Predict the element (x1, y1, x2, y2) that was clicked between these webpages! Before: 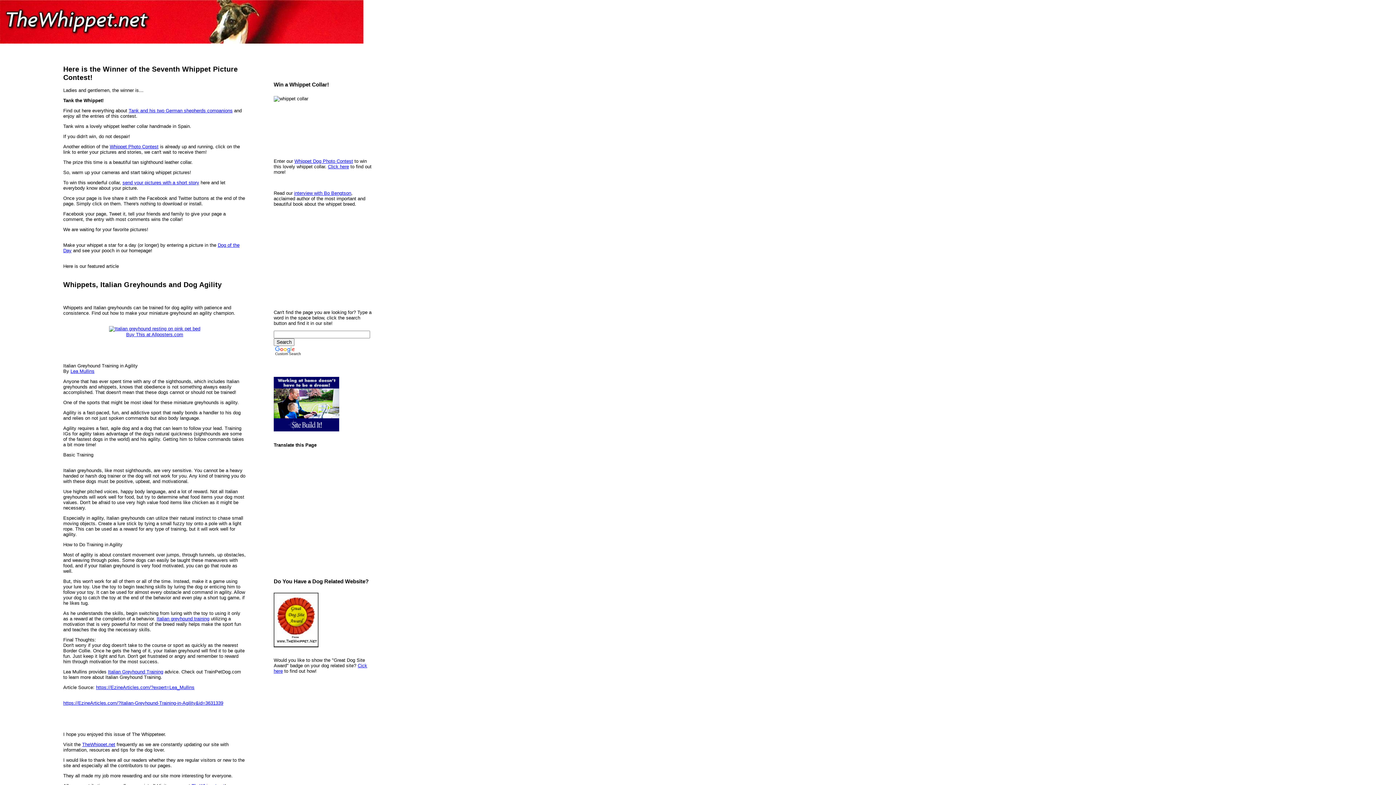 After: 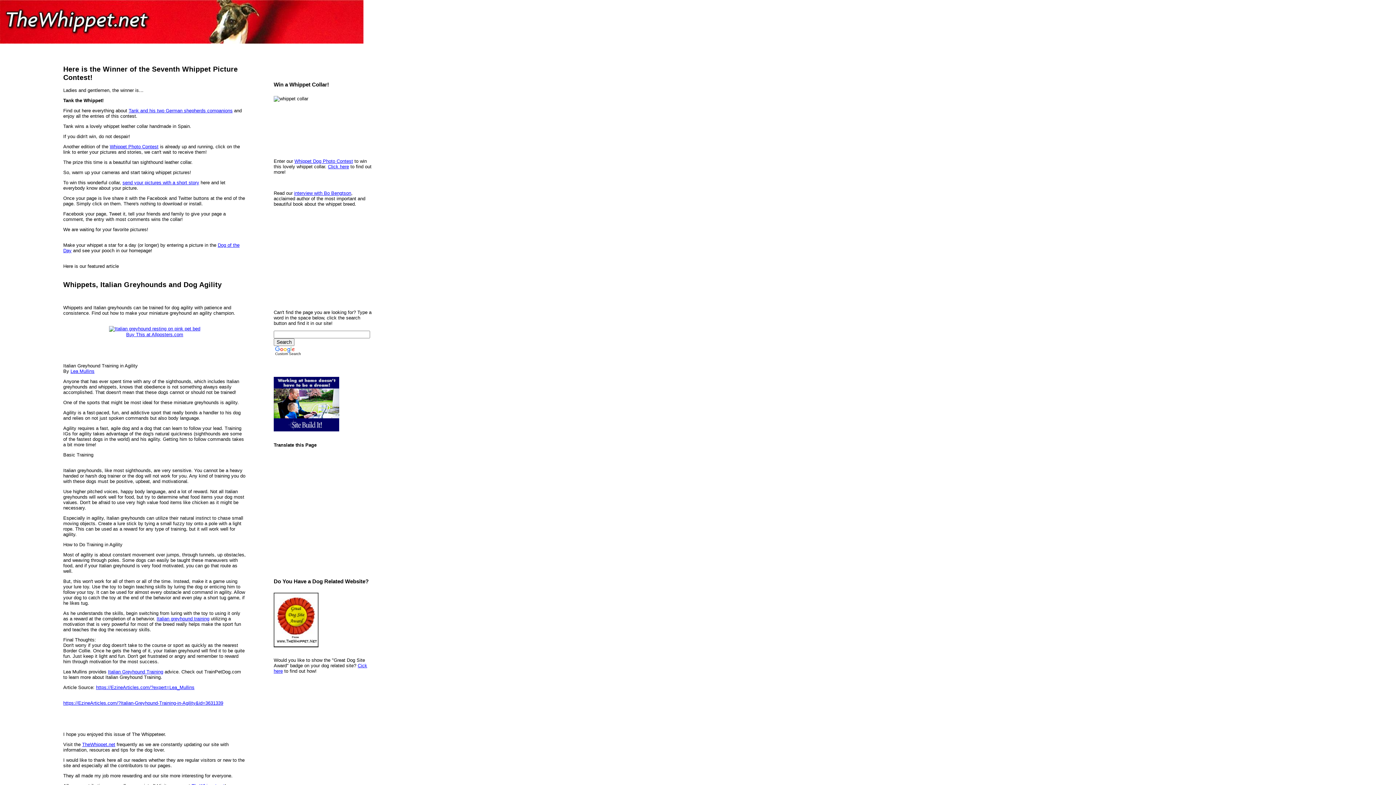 Action: label: Whippet Dog Photo Contest bbox: (294, 158, 353, 164)